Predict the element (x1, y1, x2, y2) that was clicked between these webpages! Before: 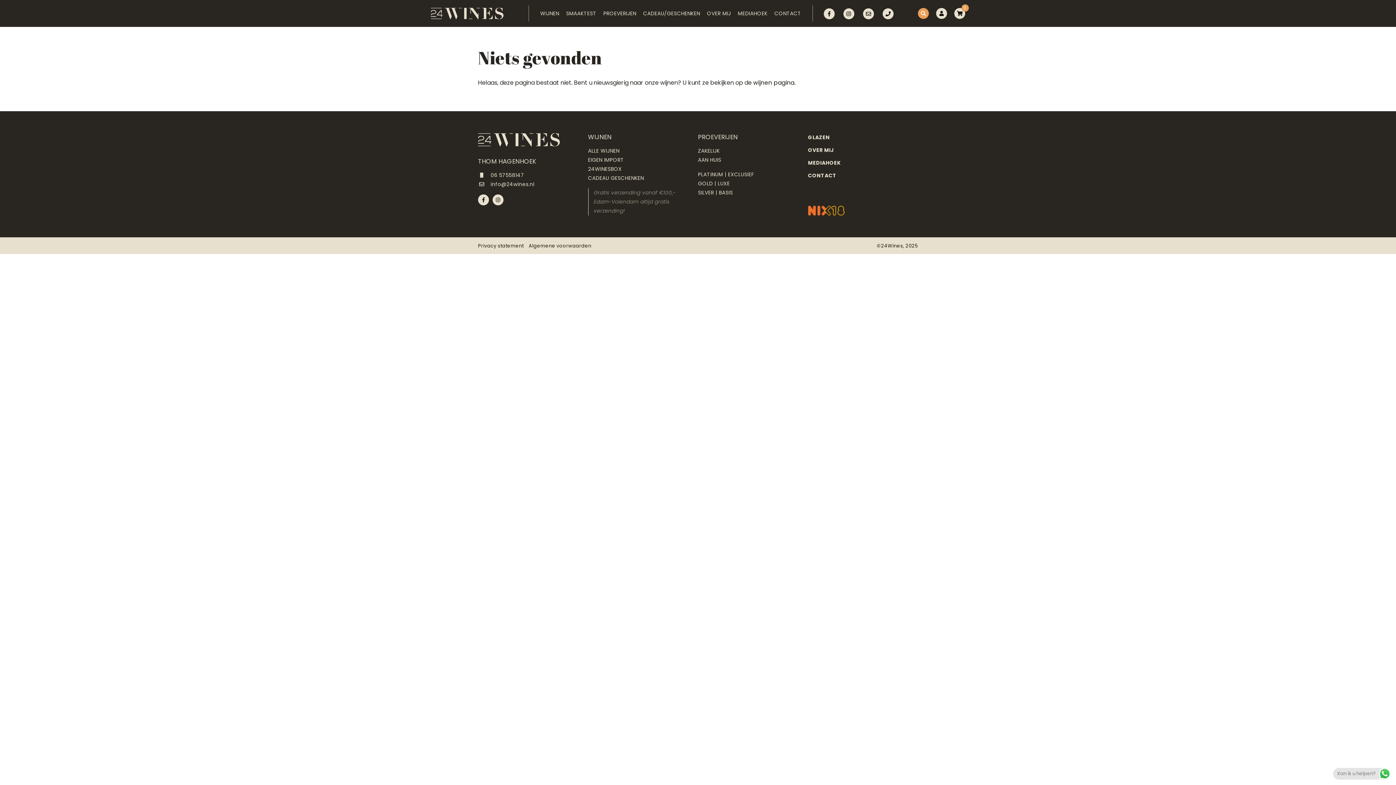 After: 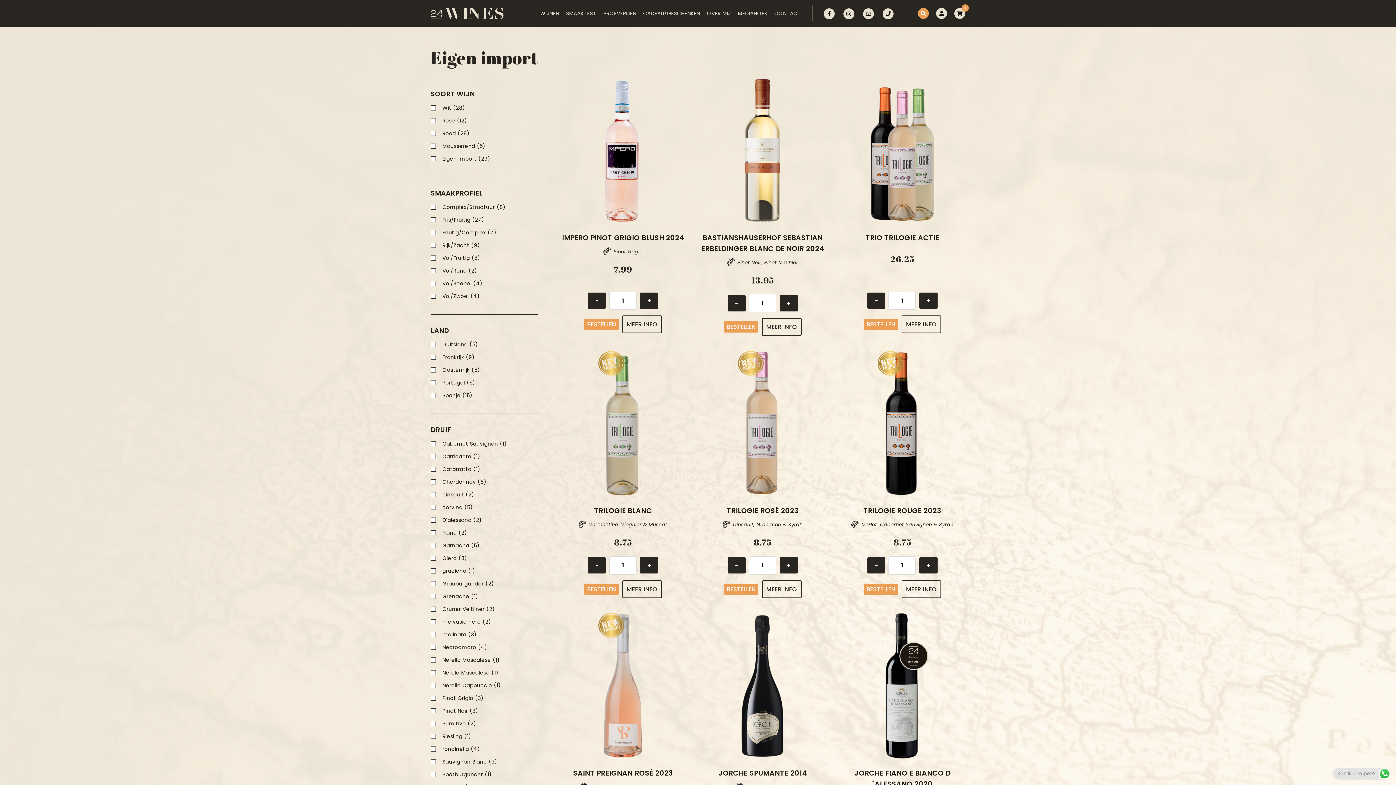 Action: bbox: (588, 156, 624, 163) label: EIGEN IMPORT